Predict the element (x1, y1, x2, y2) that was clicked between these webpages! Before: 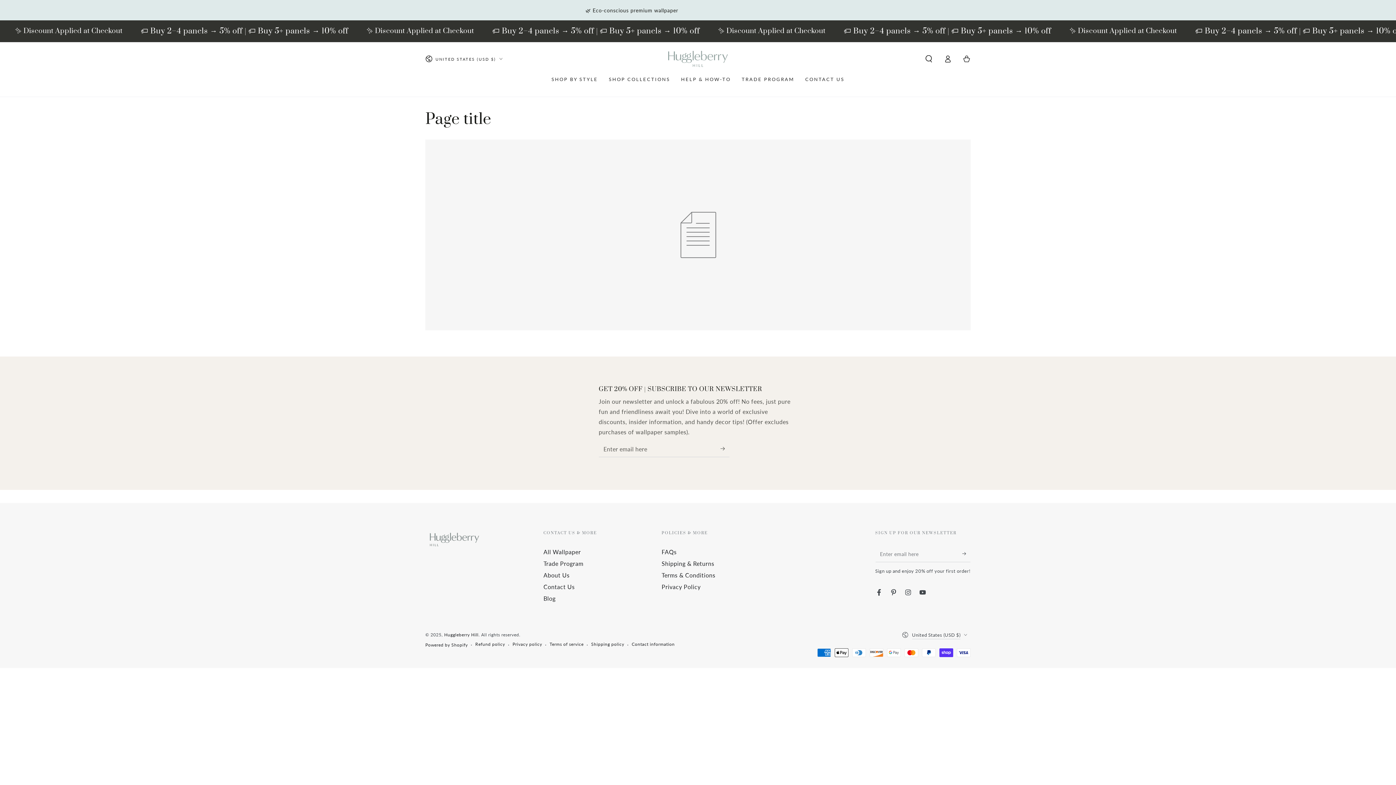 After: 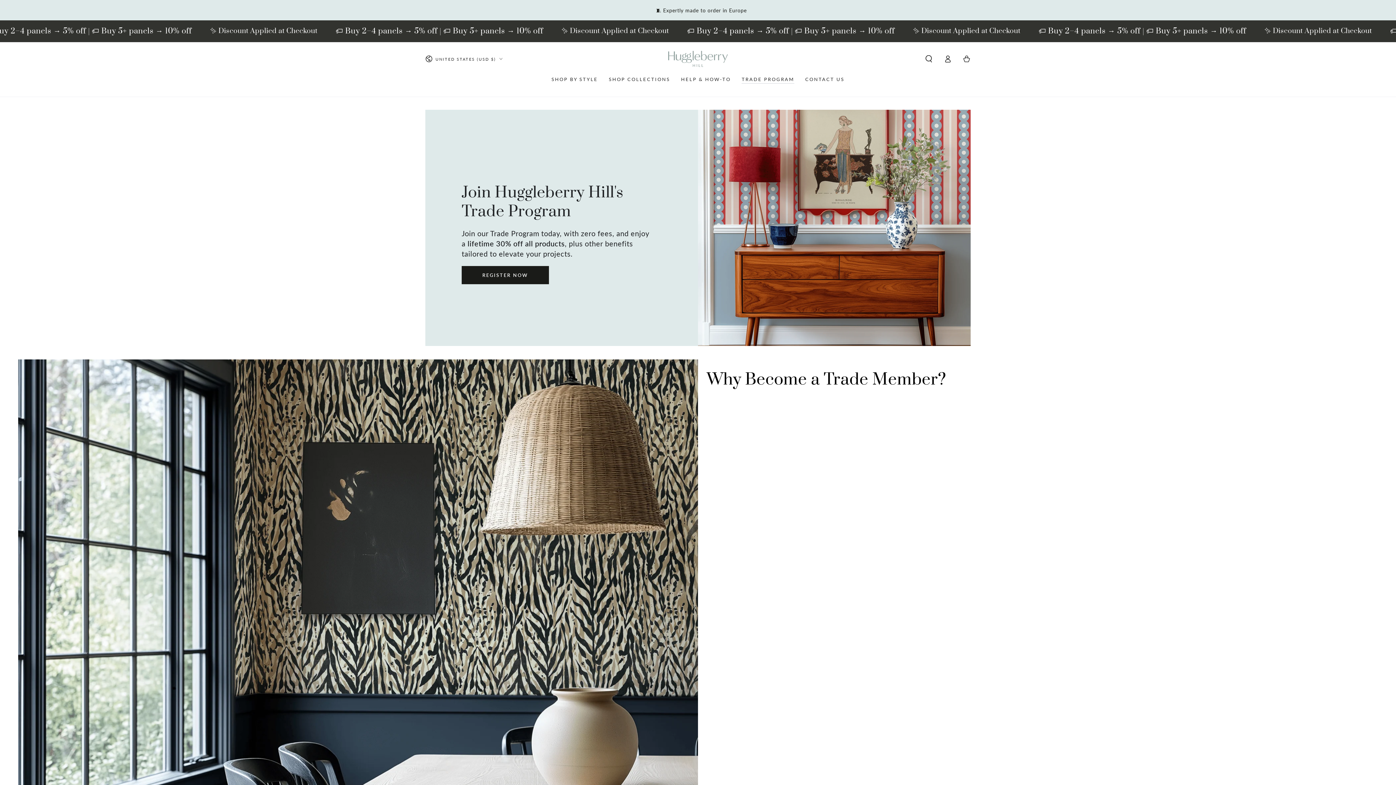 Action: bbox: (543, 560, 583, 567) label: Trade Program